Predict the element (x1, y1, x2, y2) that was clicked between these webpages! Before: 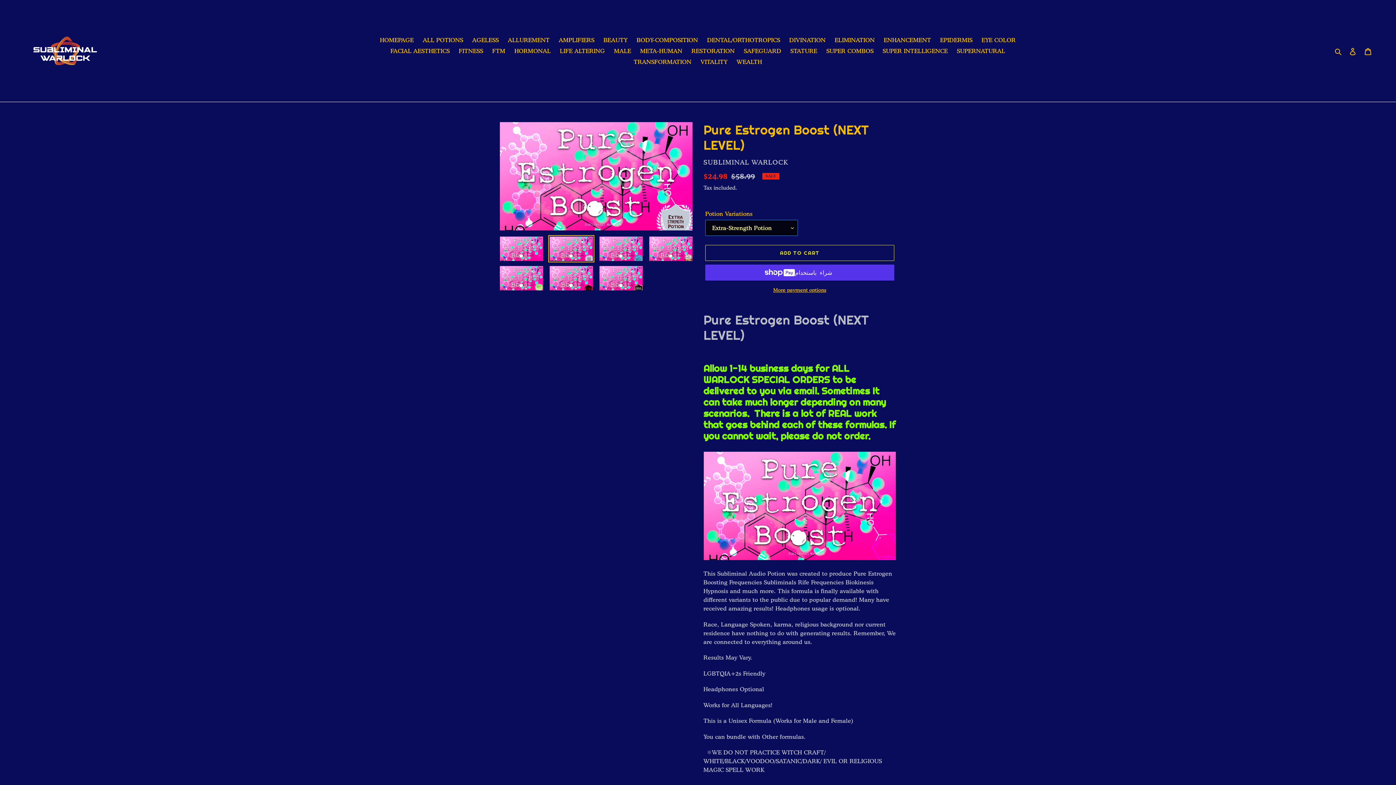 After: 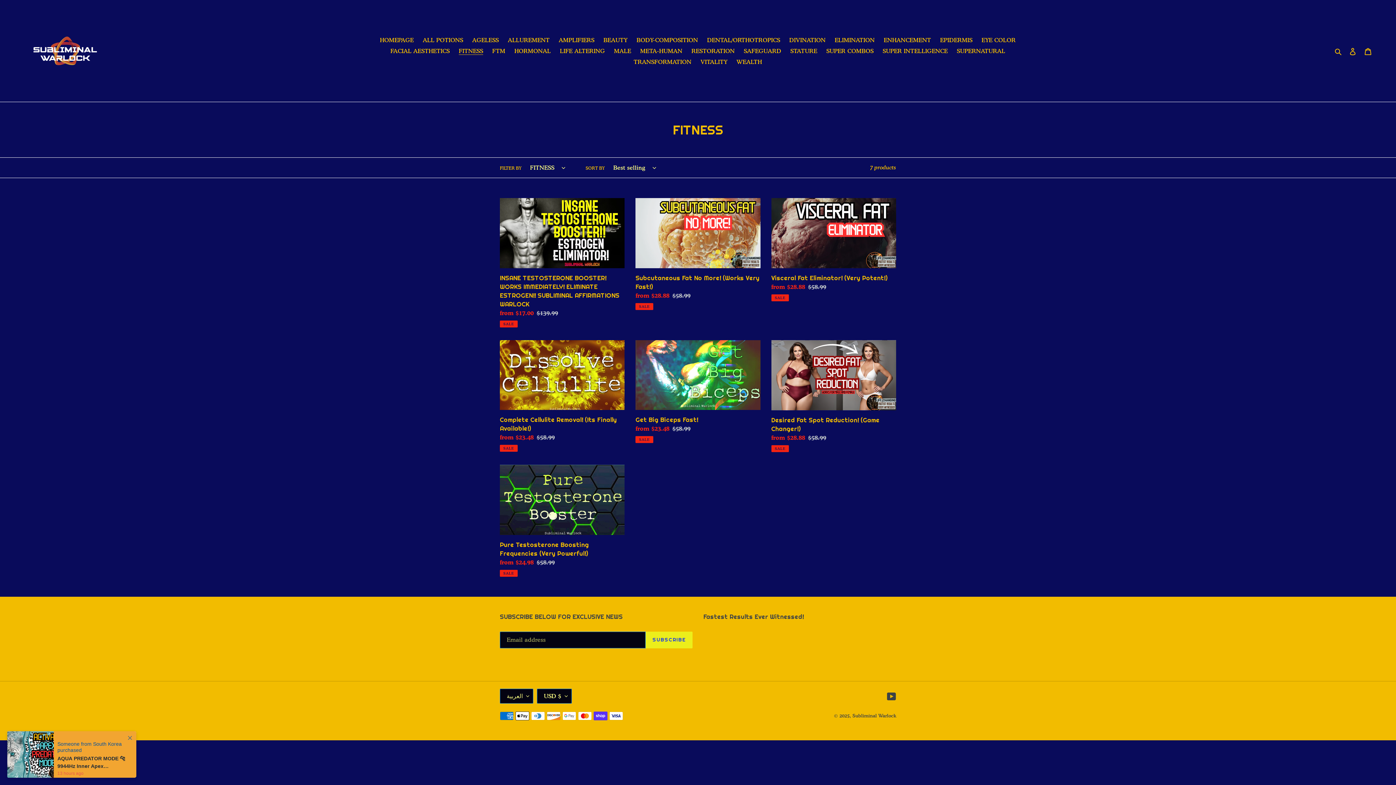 Action: label: FITNESS bbox: (455, 45, 486, 56)